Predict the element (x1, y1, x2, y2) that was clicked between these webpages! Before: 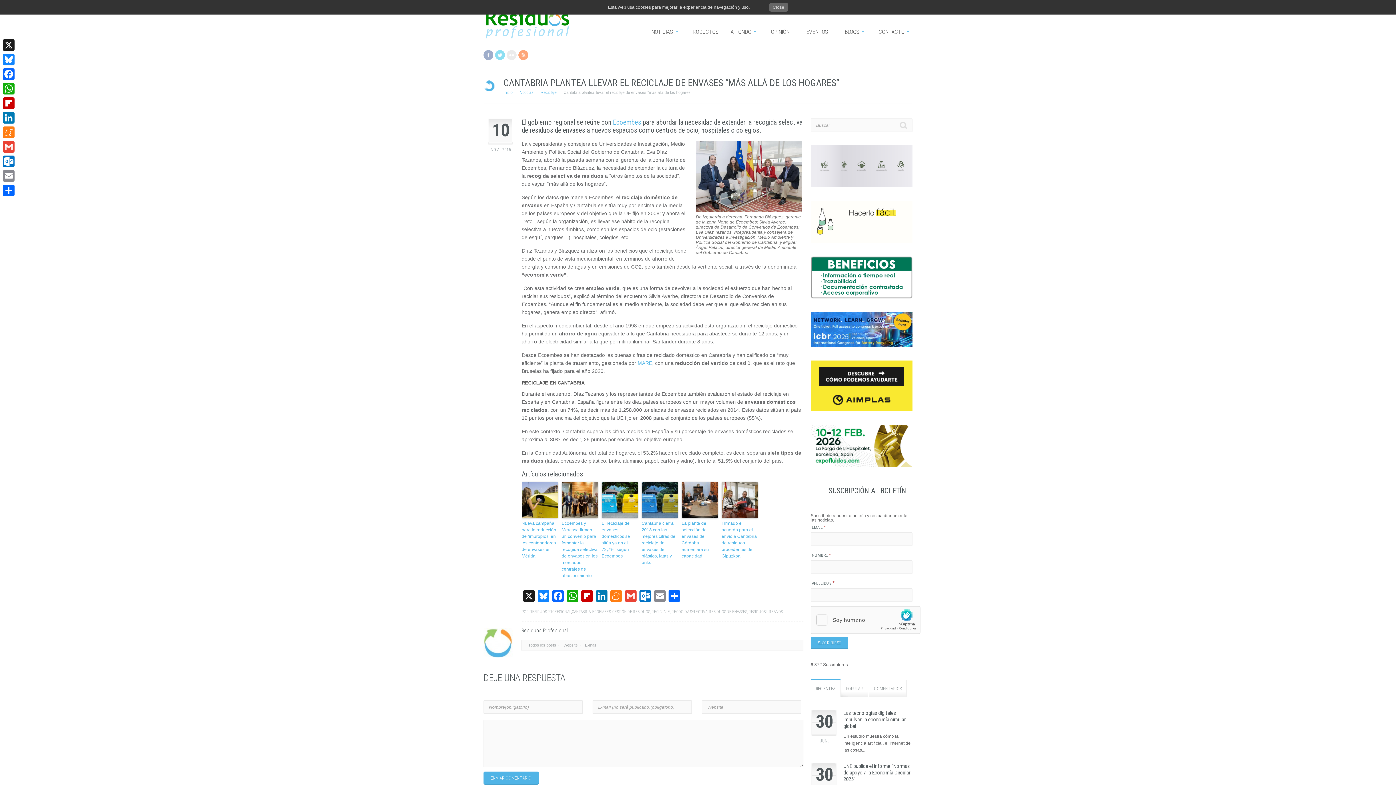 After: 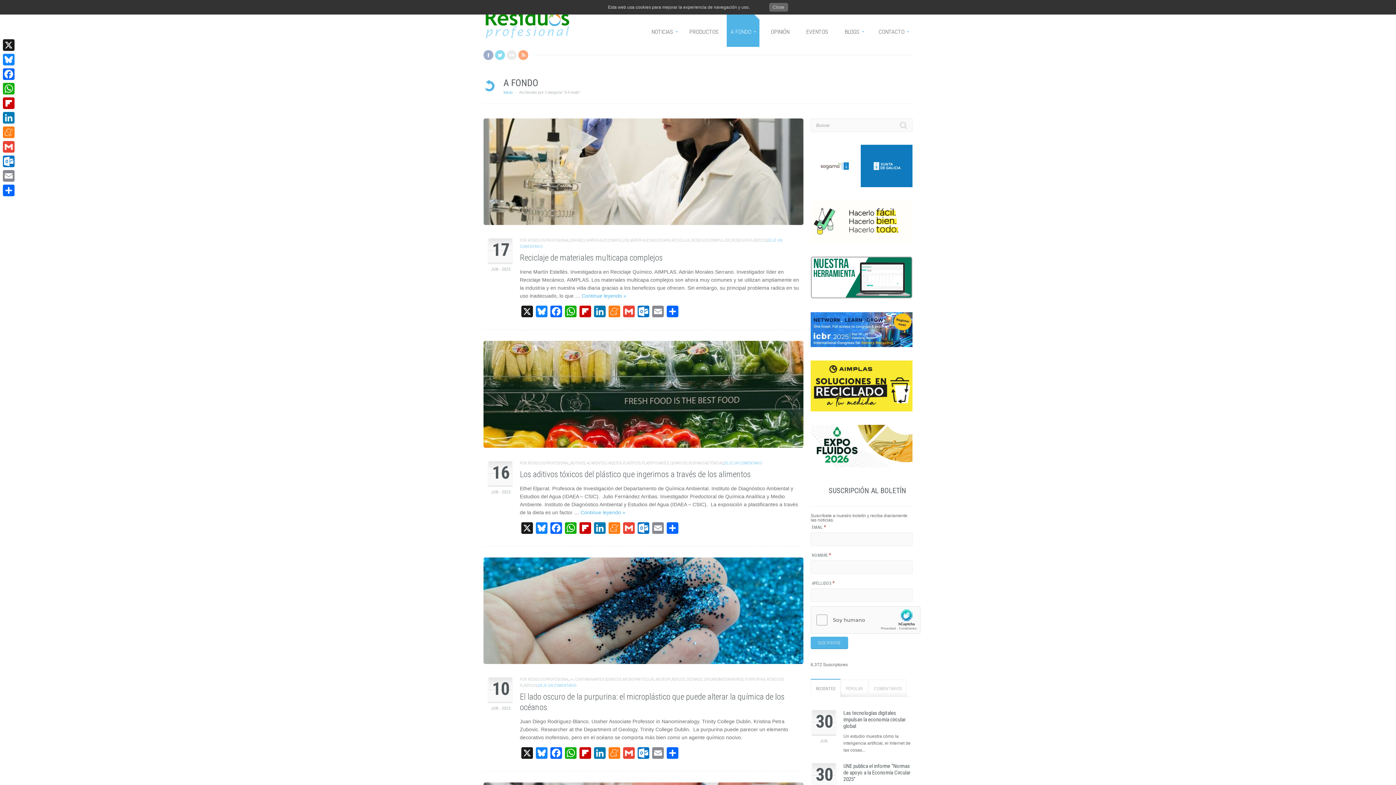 Action: bbox: (730, 14, 756, 34) label: A FONDO